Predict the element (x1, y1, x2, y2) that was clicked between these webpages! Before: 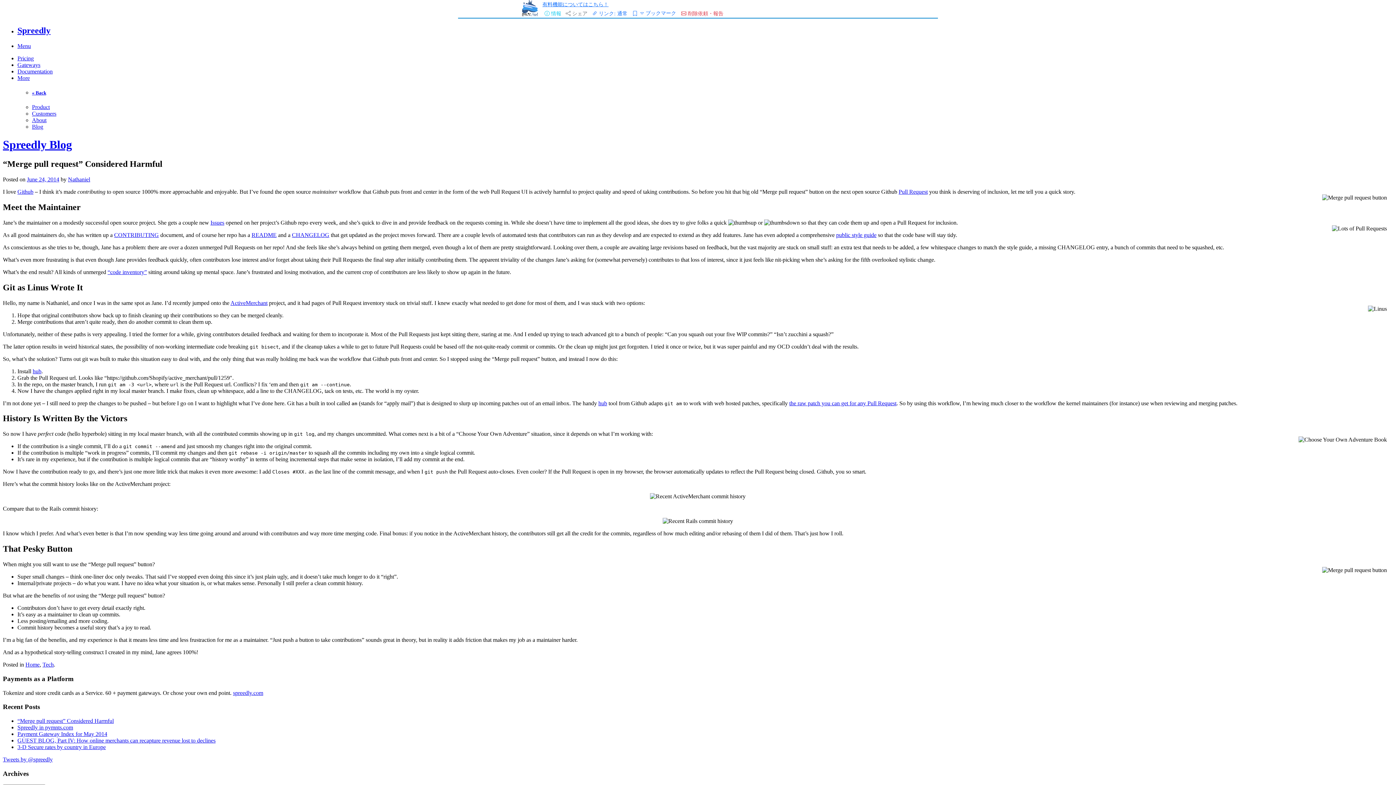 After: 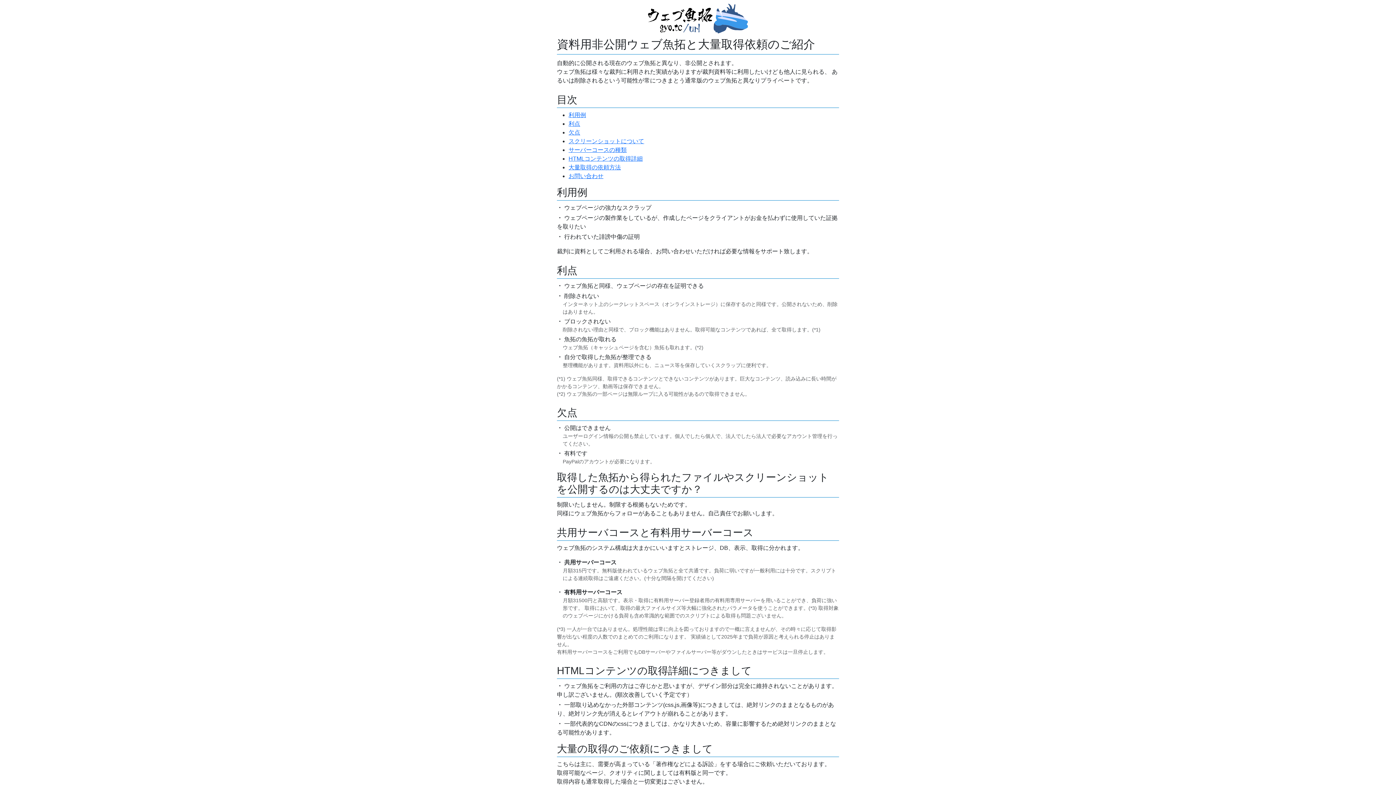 Action: bbox: (542, 1, 608, 7) label: 有料機能についてはこちら！